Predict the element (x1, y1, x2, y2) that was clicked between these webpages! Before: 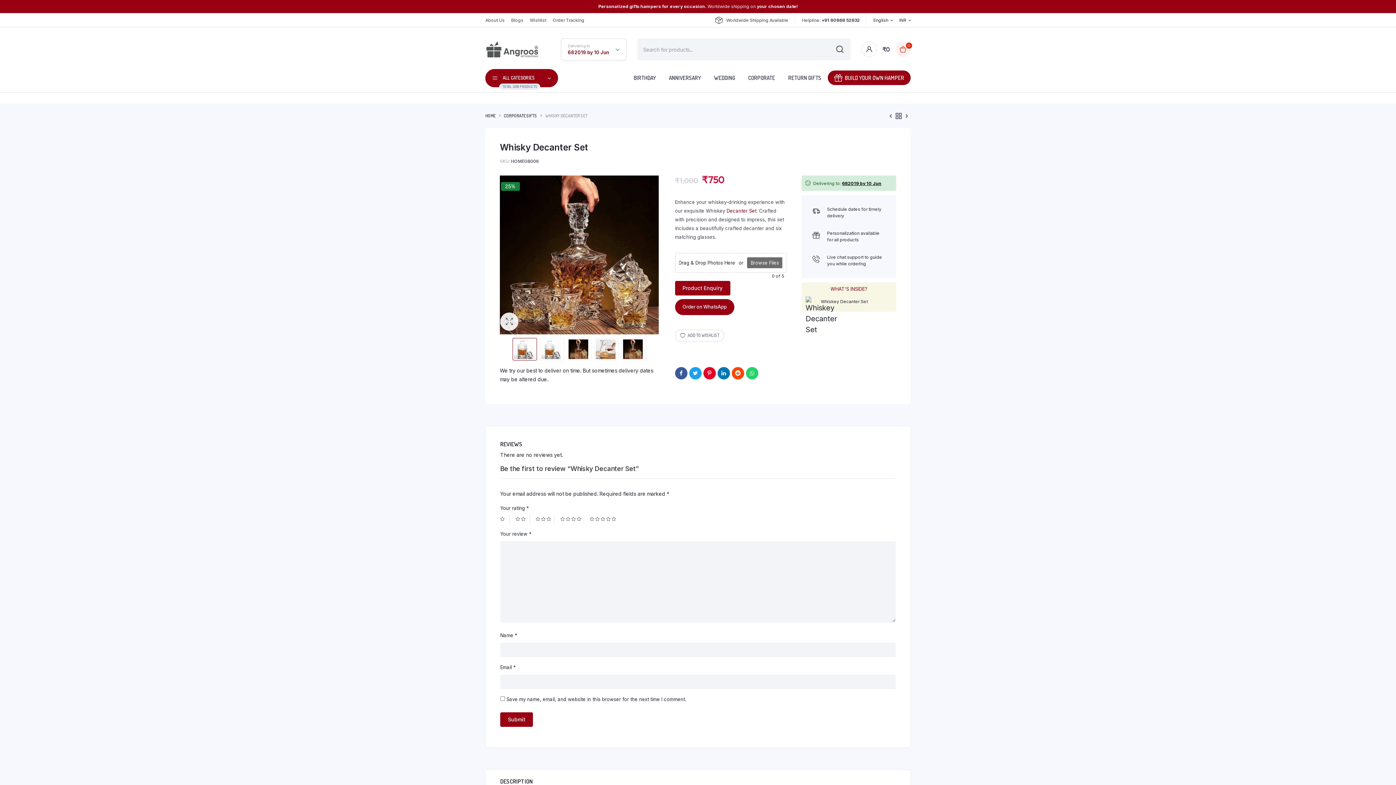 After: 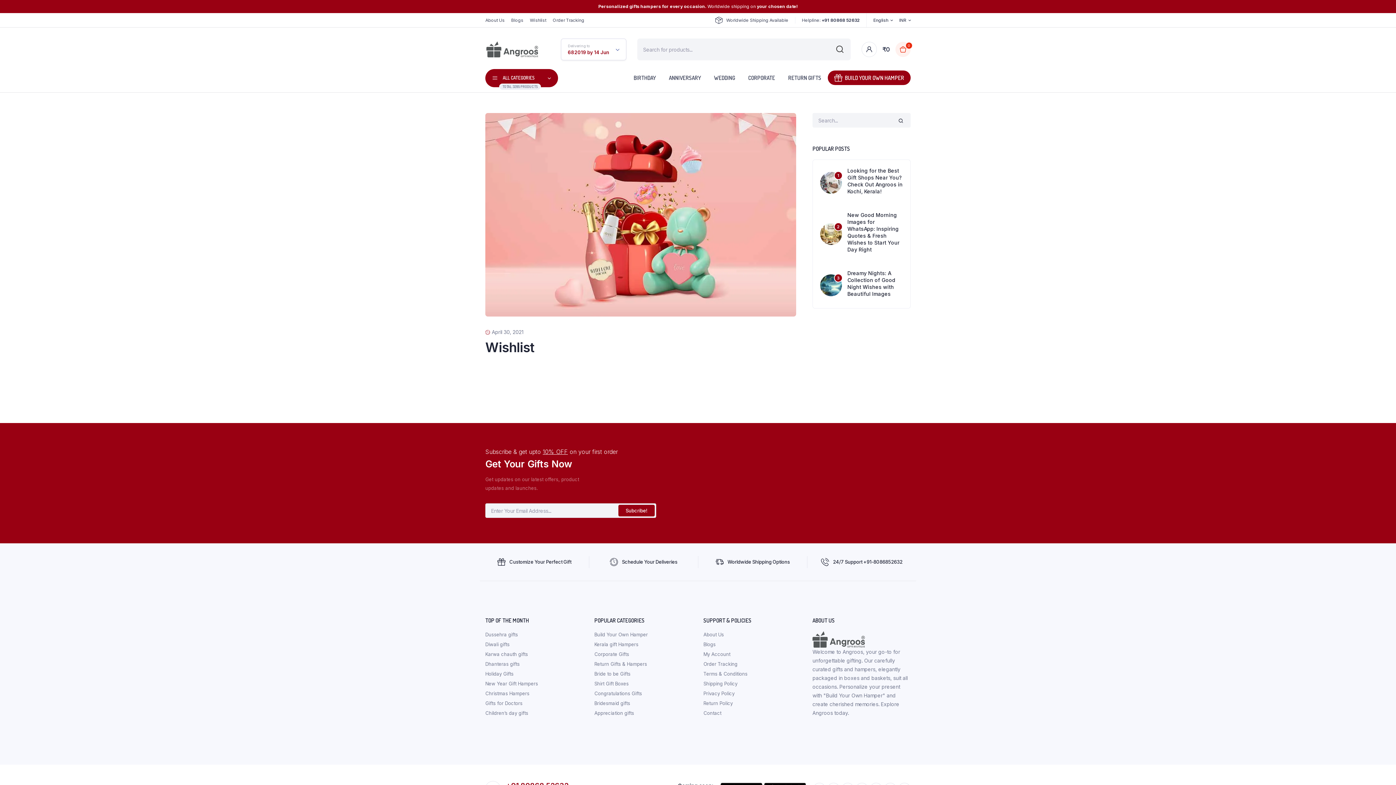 Action: bbox: (675, 329, 724, 341) label: Add to Wishlist